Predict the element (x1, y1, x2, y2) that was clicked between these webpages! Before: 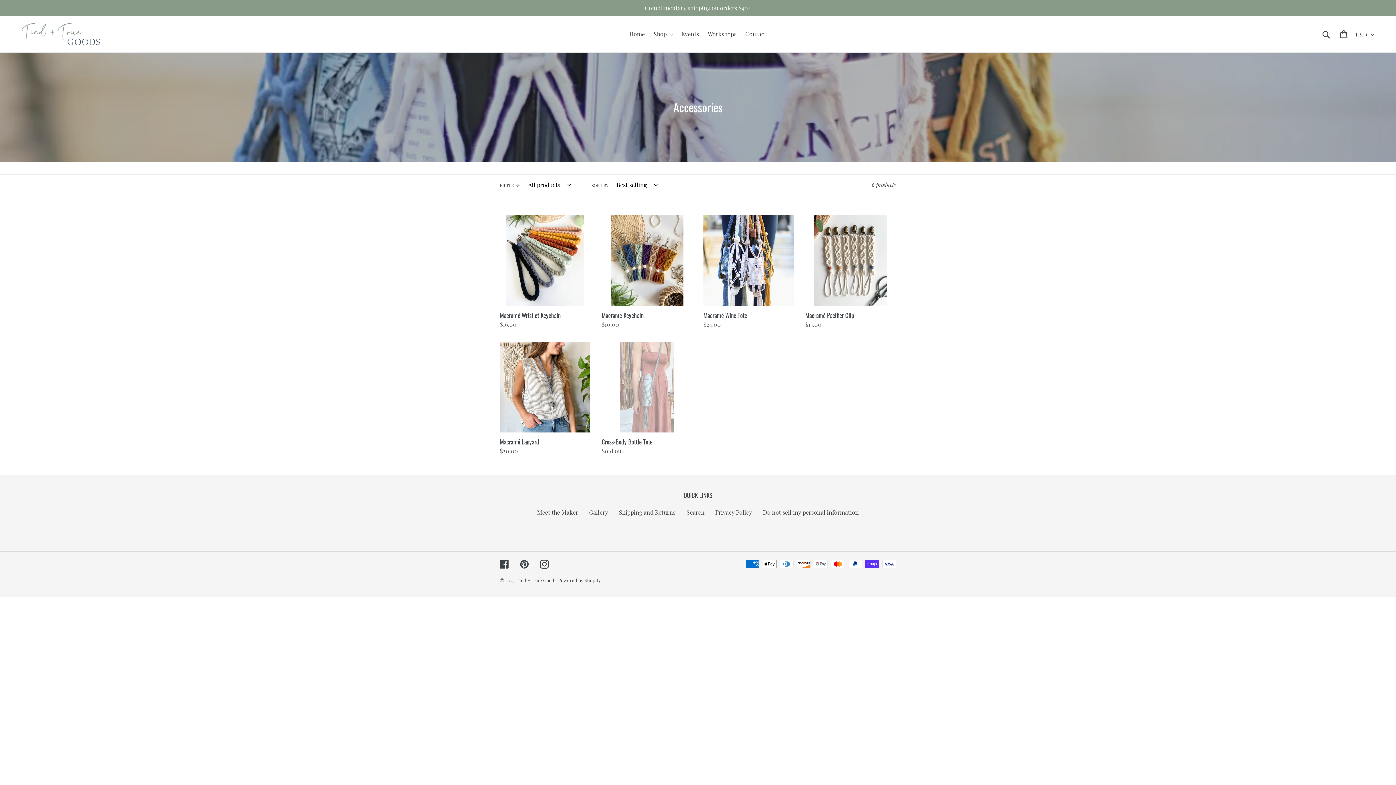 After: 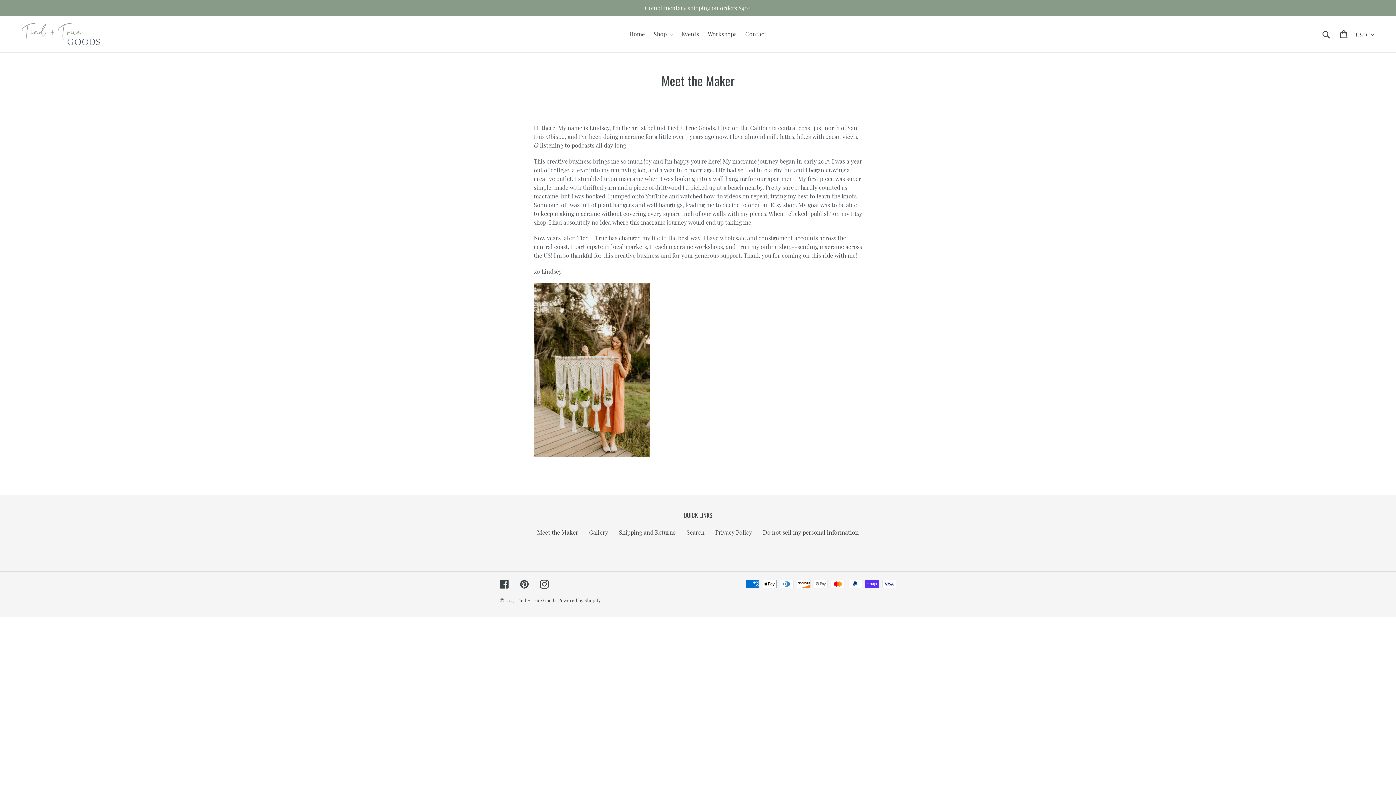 Action: label: Meet the Maker bbox: (537, 508, 578, 516)